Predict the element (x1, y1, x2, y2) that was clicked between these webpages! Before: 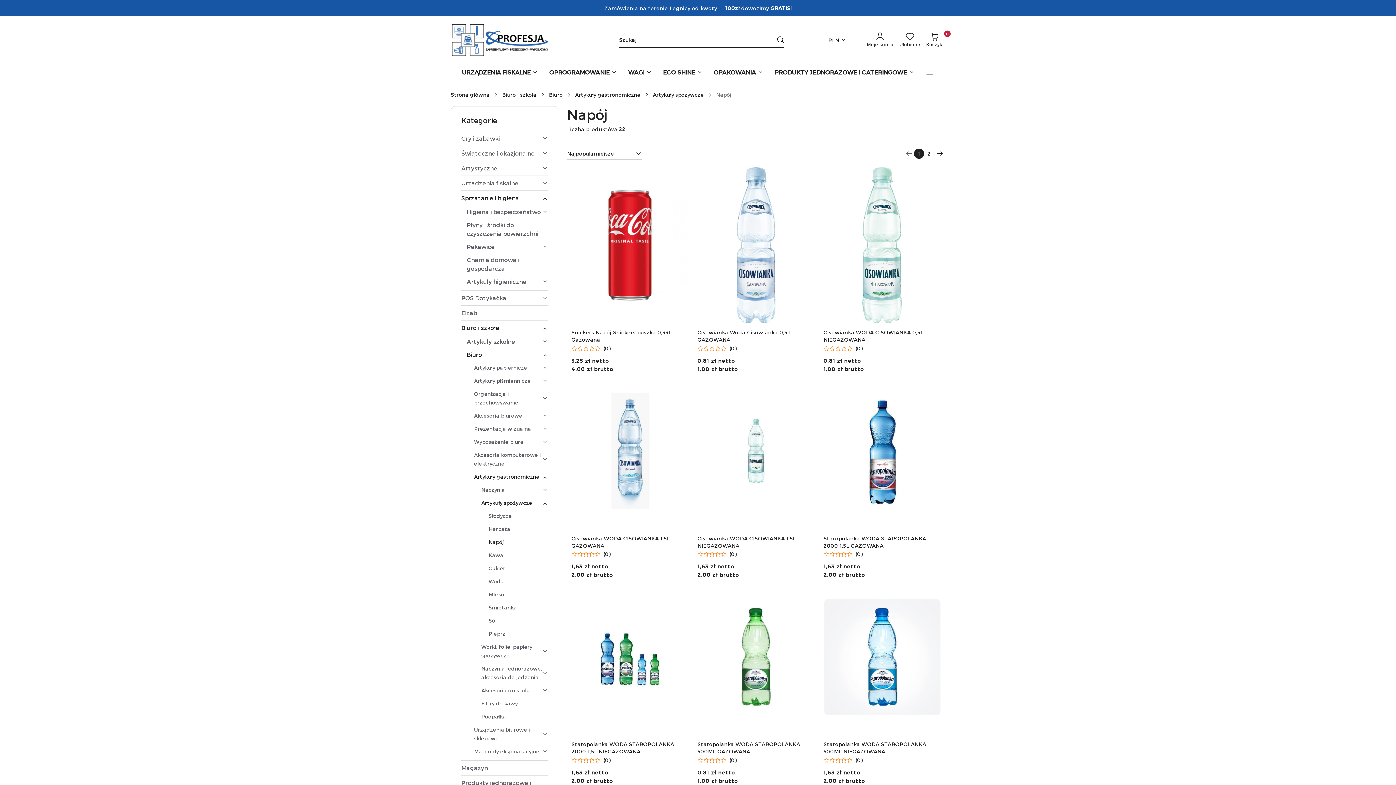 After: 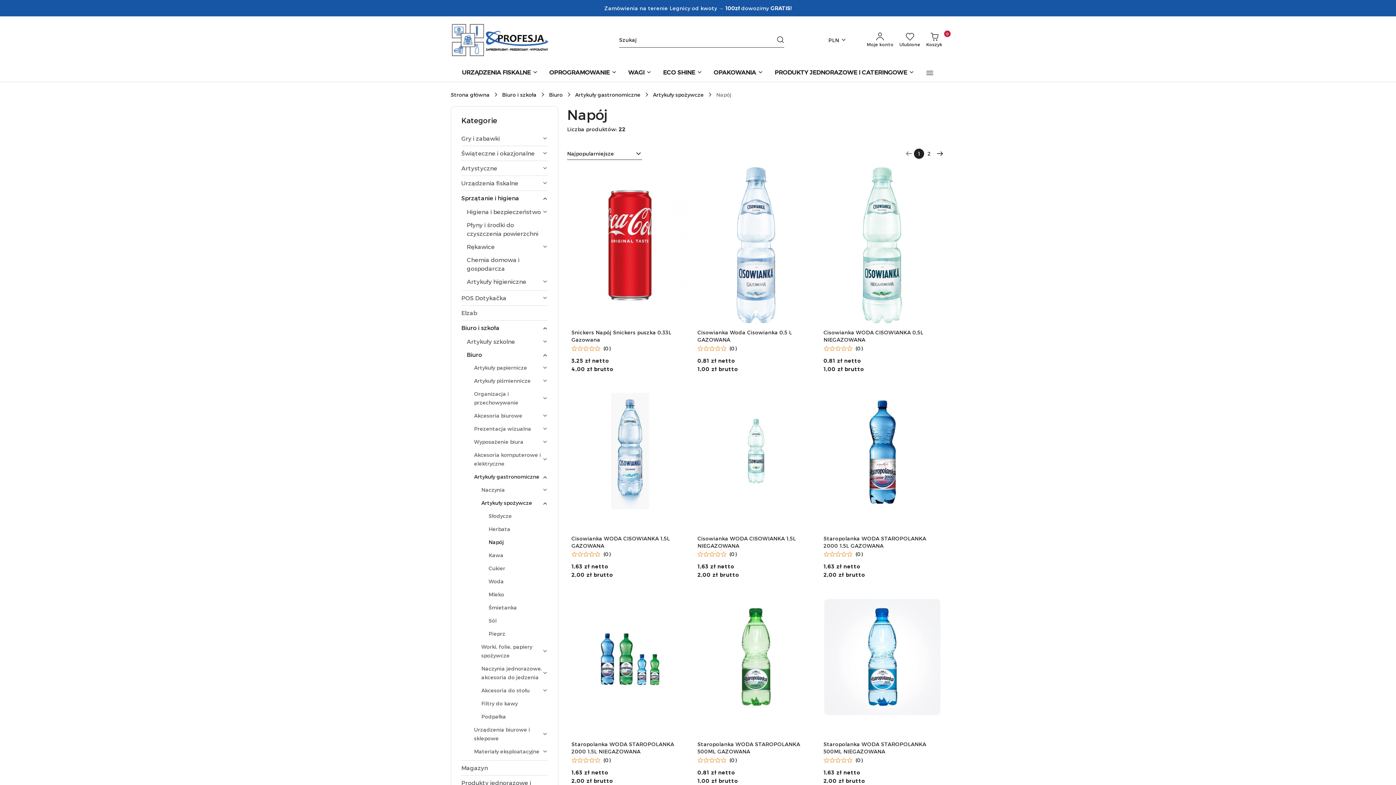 Action: bbox: (914, 148, 924, 158) label: 1